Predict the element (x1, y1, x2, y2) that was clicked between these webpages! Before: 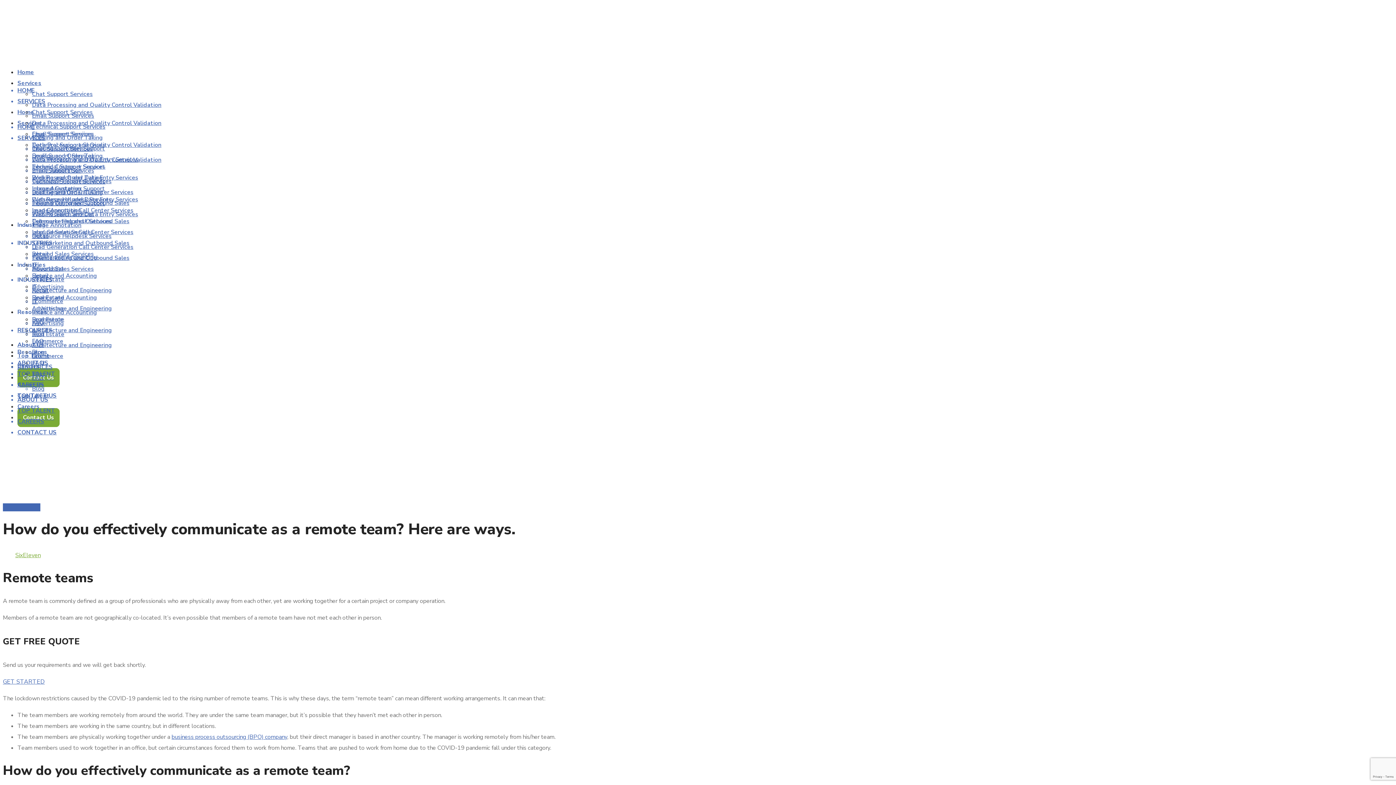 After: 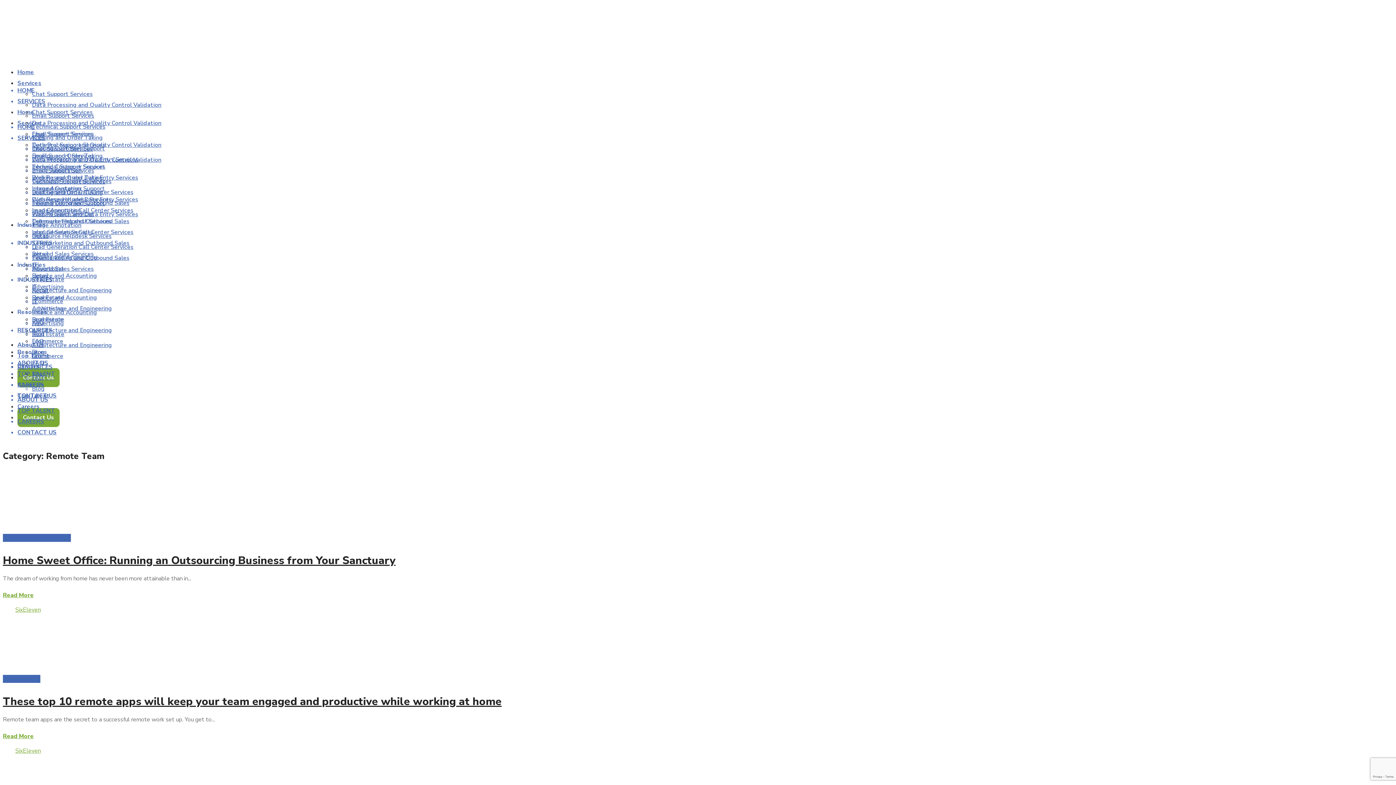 Action: label: Remote Team bbox: (2, 503, 40, 511)